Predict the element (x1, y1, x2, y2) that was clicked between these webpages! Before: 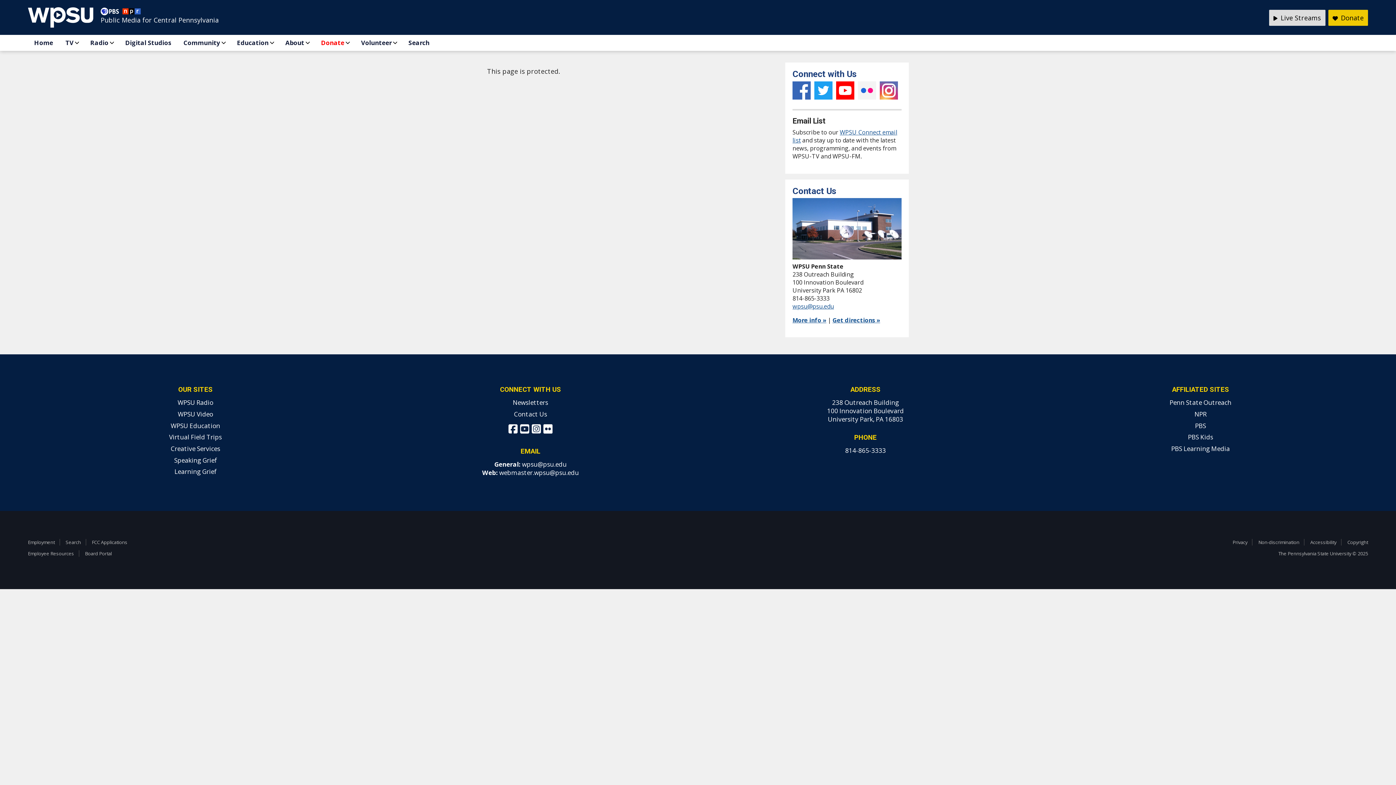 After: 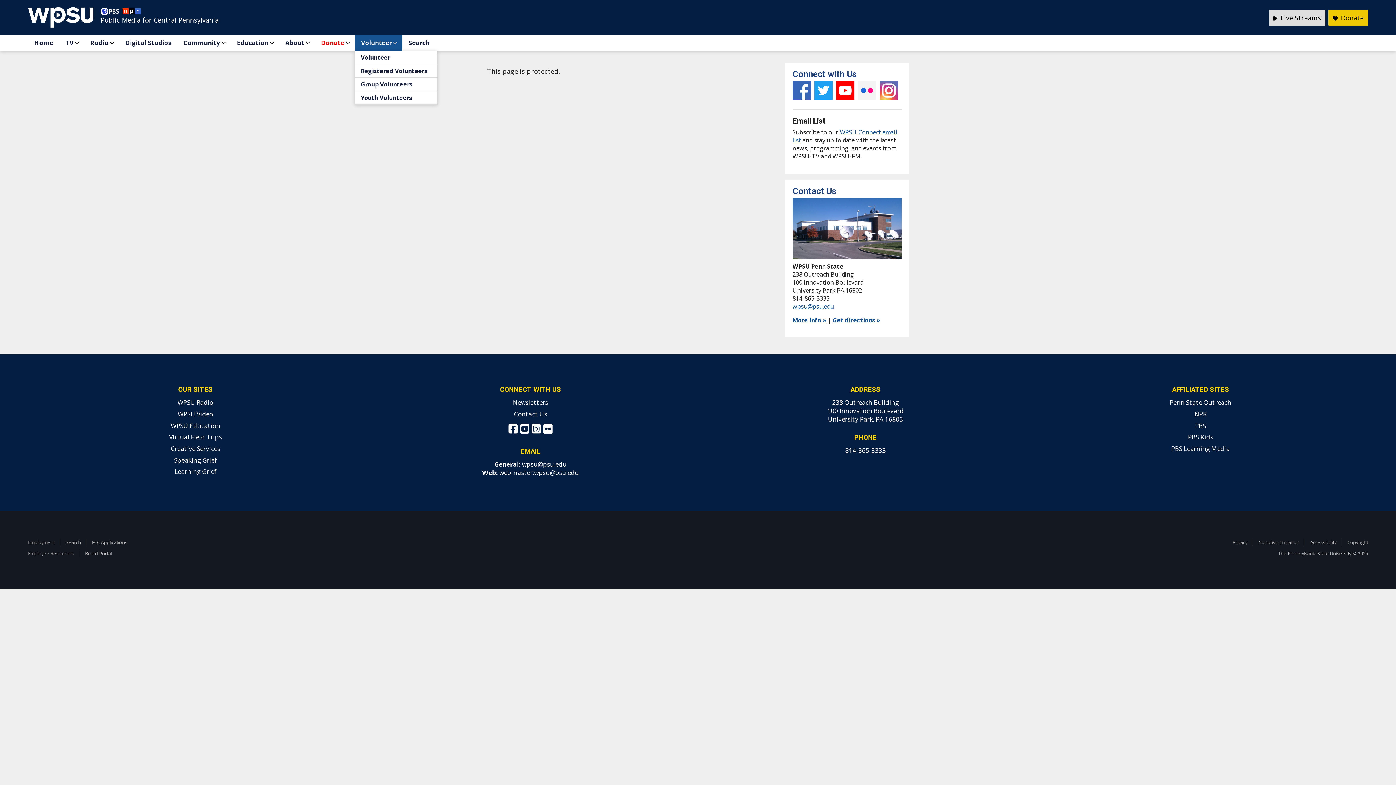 Action: bbox: (354, 34, 402, 50) label: Volunteer